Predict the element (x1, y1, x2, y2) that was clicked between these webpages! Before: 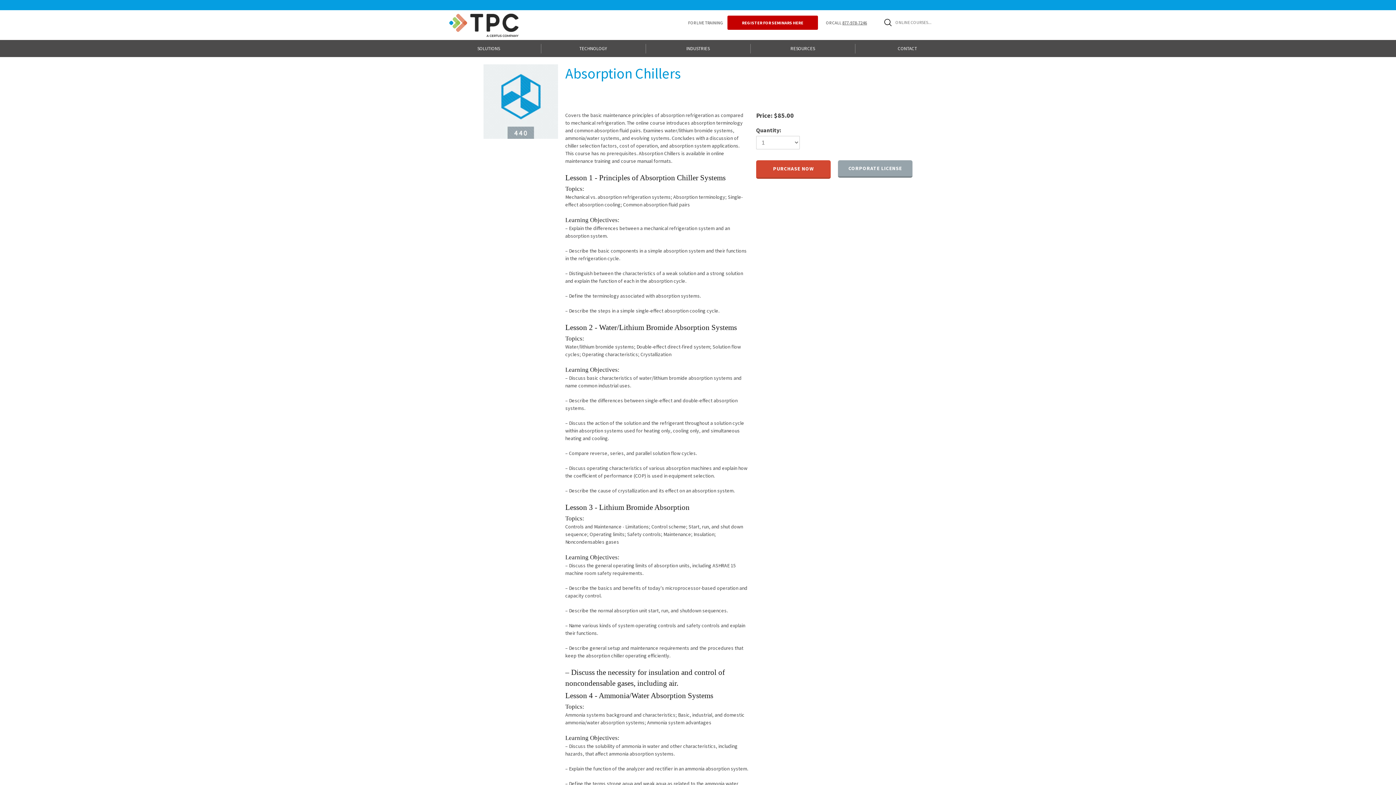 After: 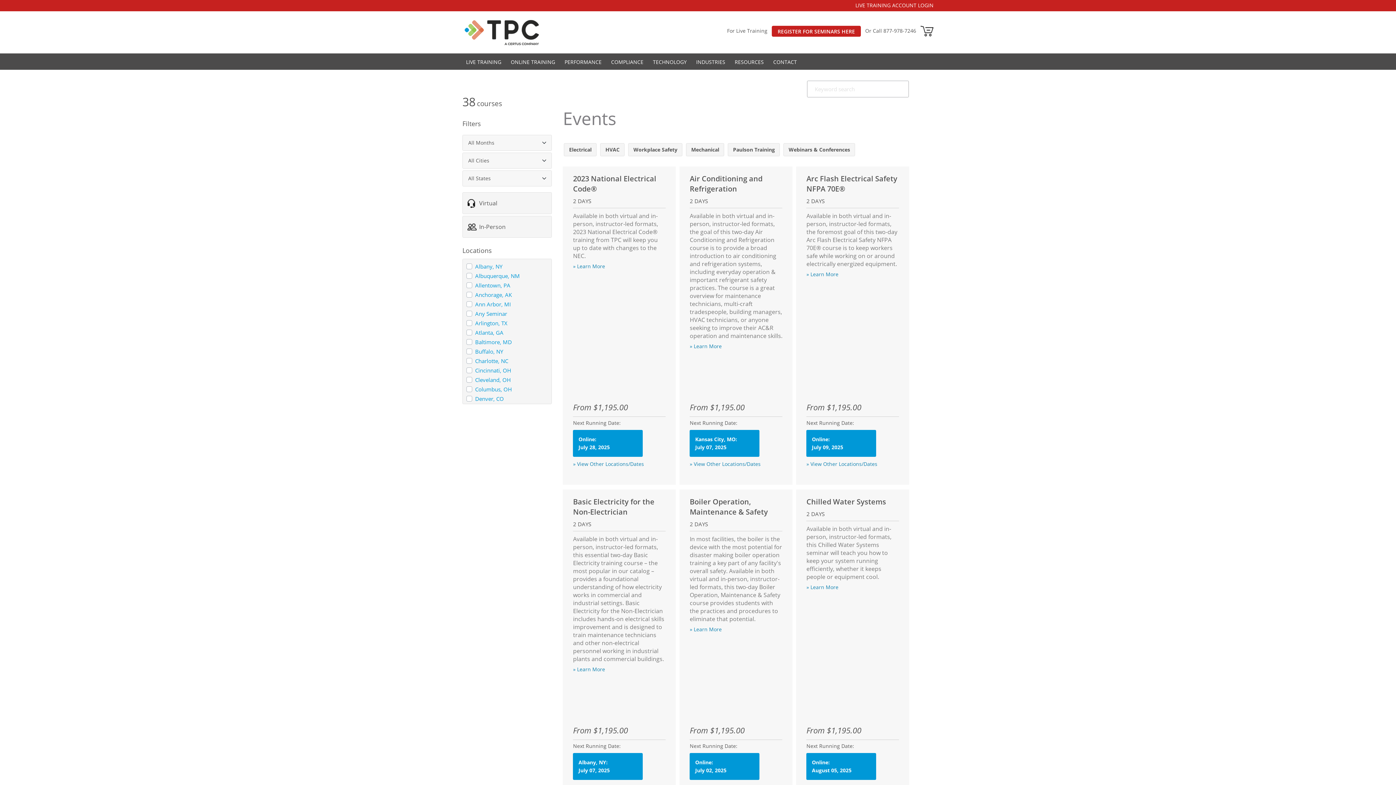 Action: bbox: (727, 15, 818, 29) label: REGISTER FOR SEMINARS HERE